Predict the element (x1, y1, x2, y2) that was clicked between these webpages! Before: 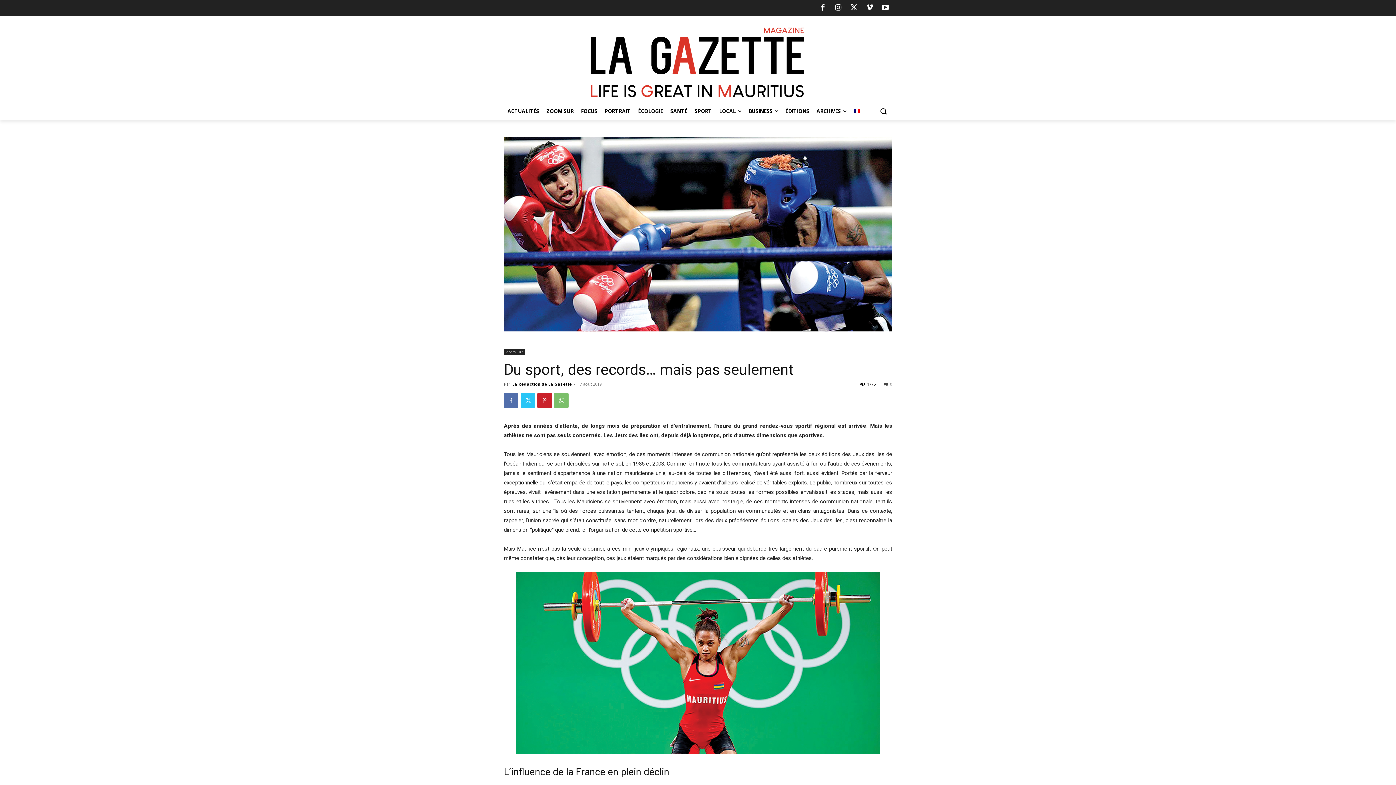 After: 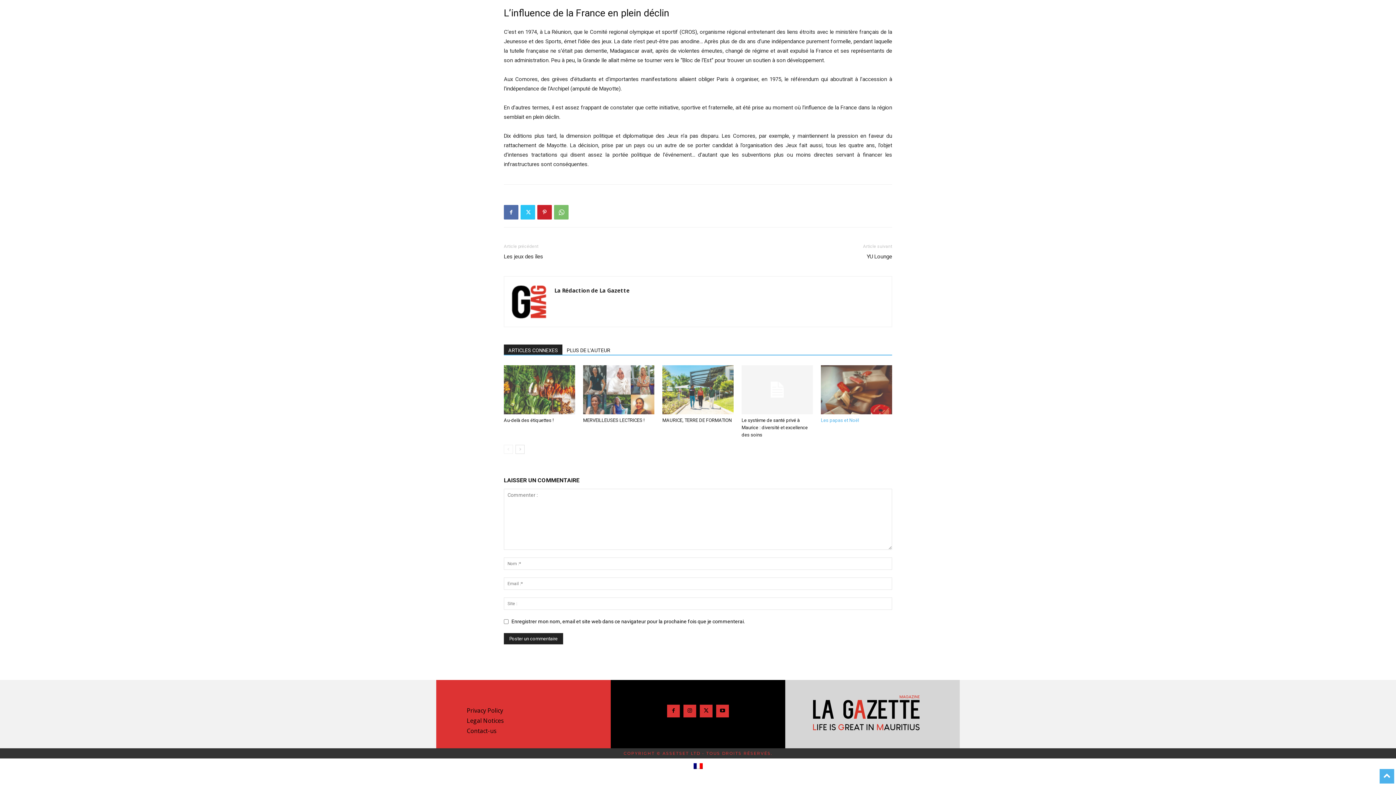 Action: label: 0 bbox: (884, 381, 892, 386)